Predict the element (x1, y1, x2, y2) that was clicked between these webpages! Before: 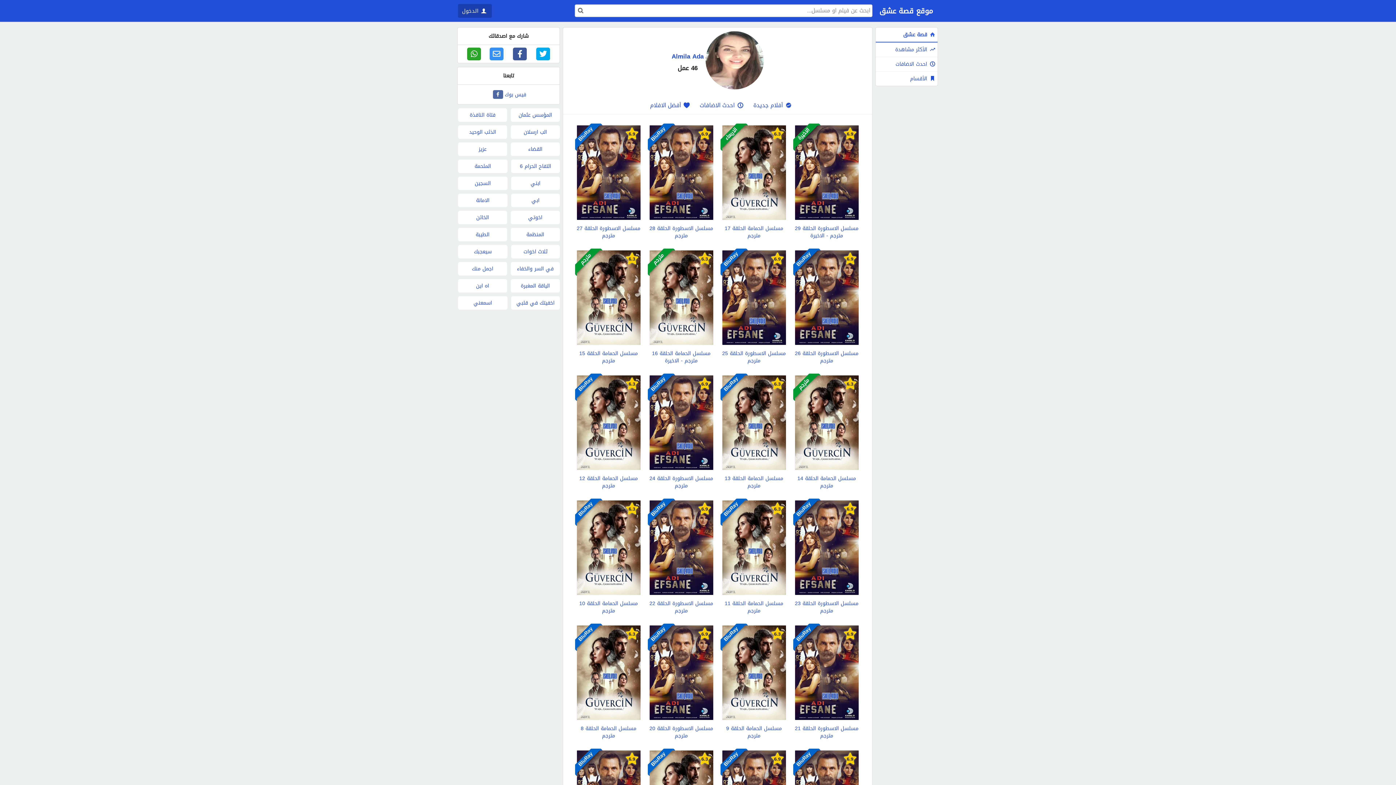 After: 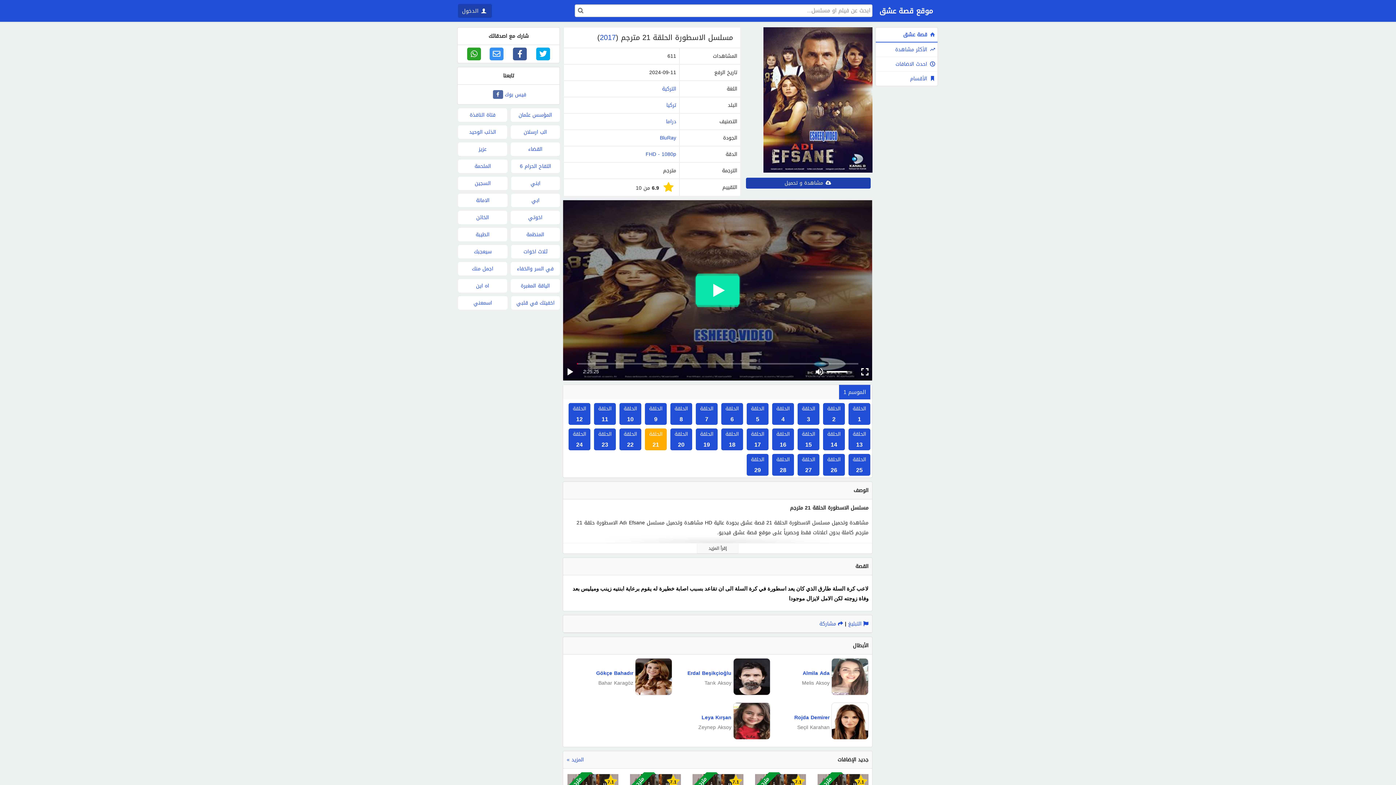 Action: label: 6.9
مسلسل الاسطورة الحلقة 21 مترجم
BluRay bbox: (795, 625, 858, 740)